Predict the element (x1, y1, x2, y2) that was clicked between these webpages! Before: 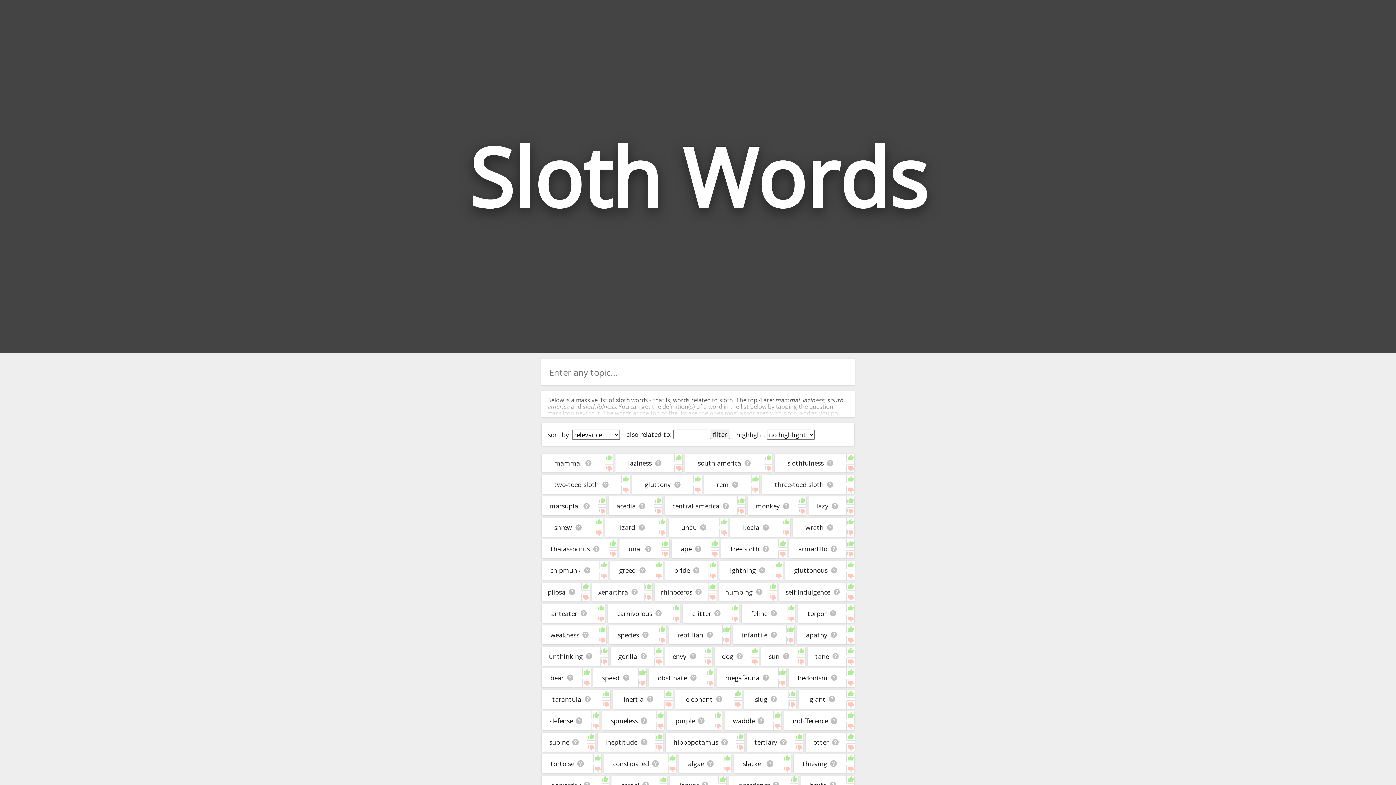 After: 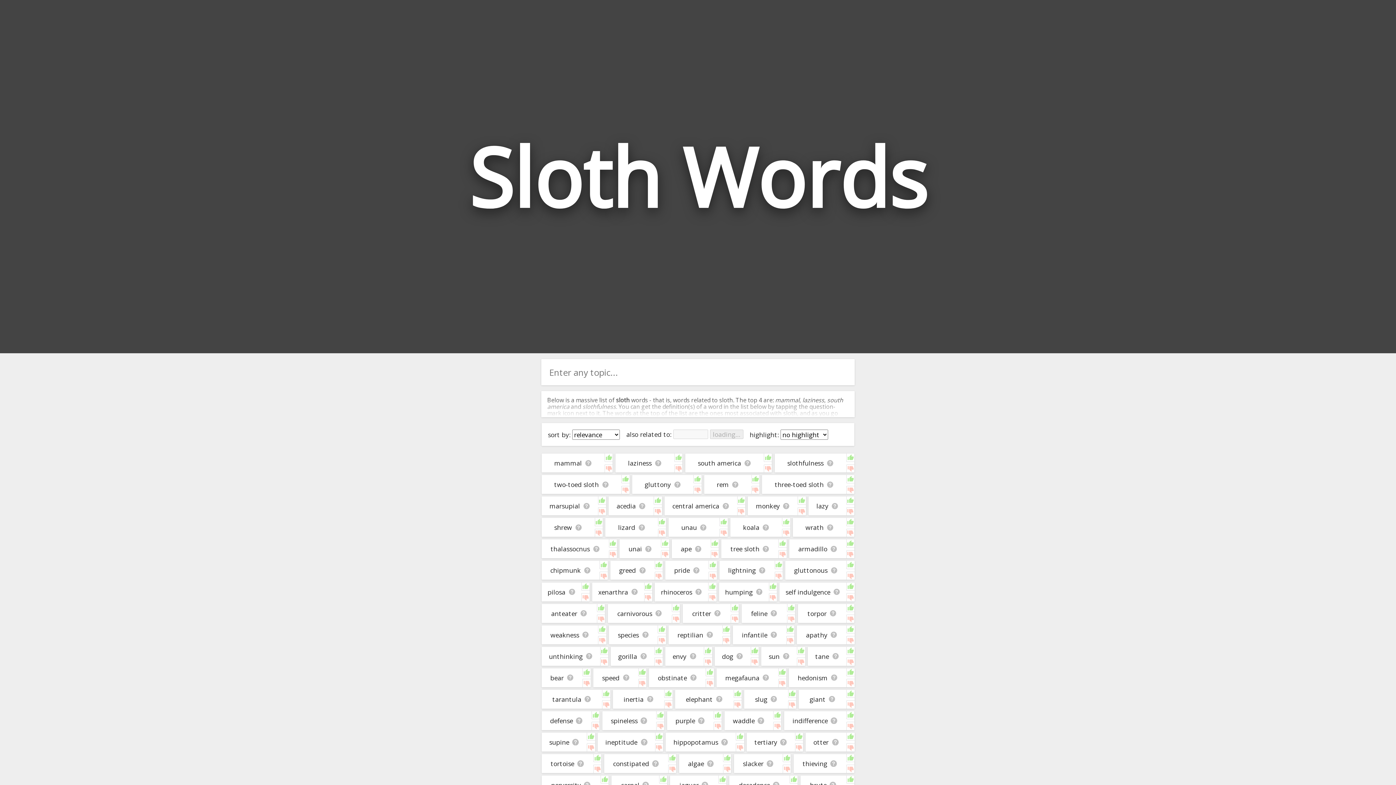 Action: bbox: (710, 429, 730, 439) label: filter